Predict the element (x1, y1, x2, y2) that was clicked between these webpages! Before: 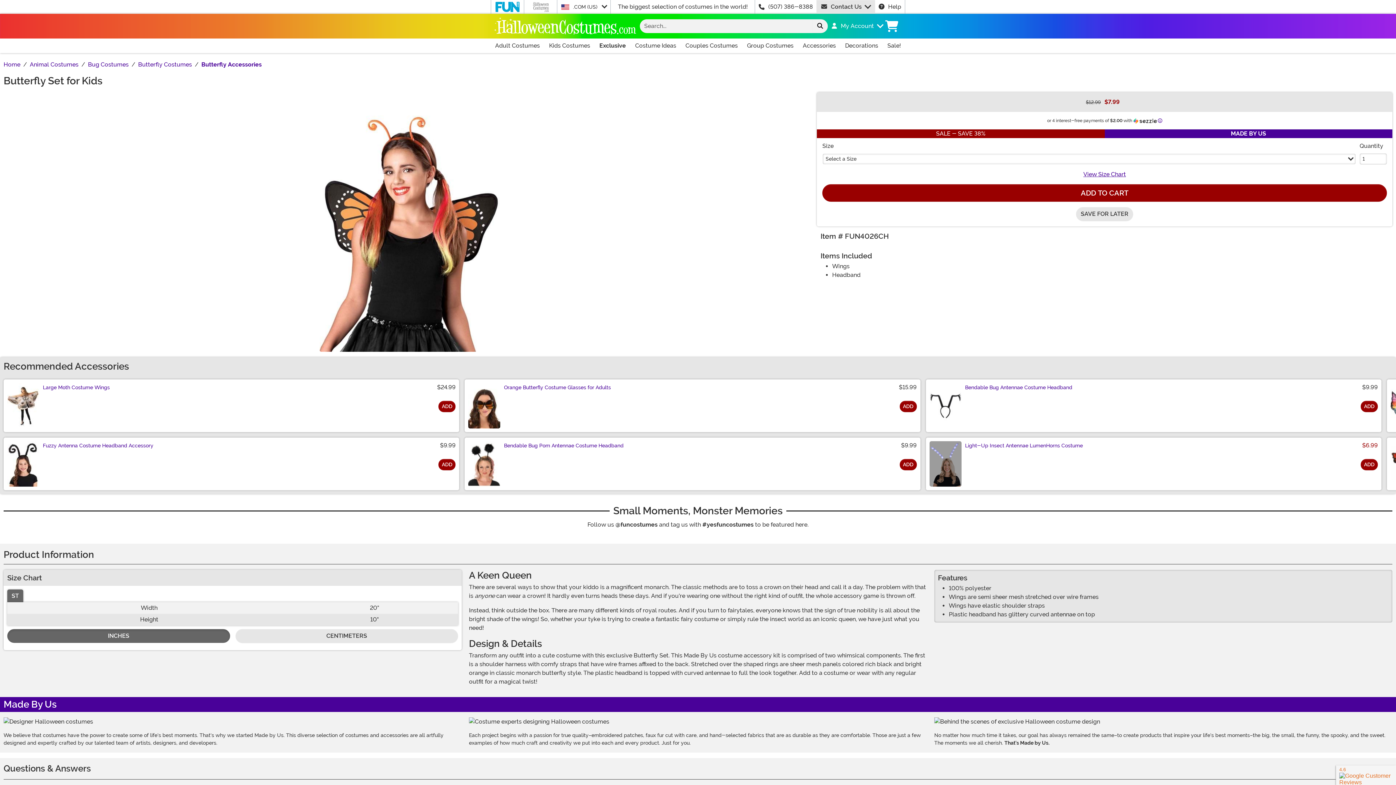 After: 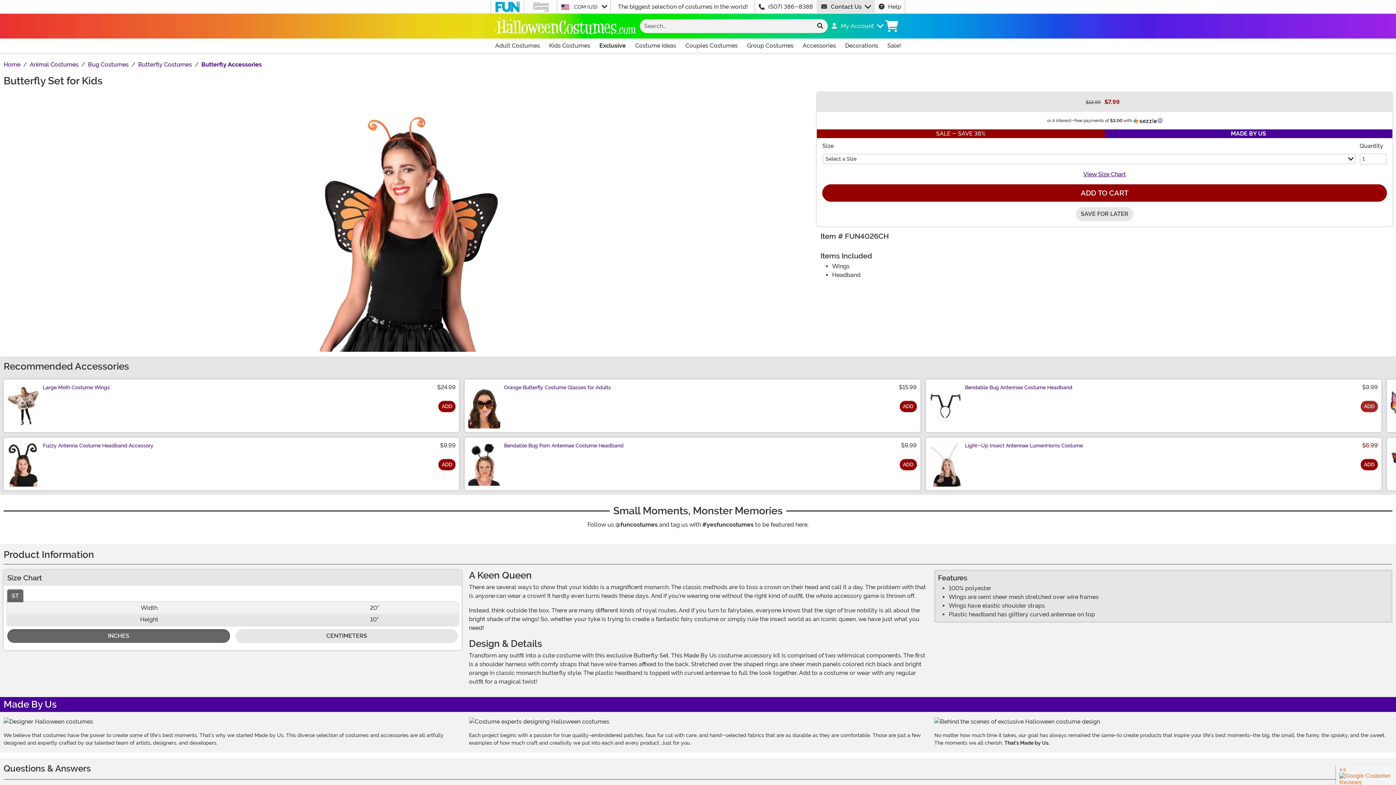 Action: label: ADD bbox: (1361, 401, 1378, 412)